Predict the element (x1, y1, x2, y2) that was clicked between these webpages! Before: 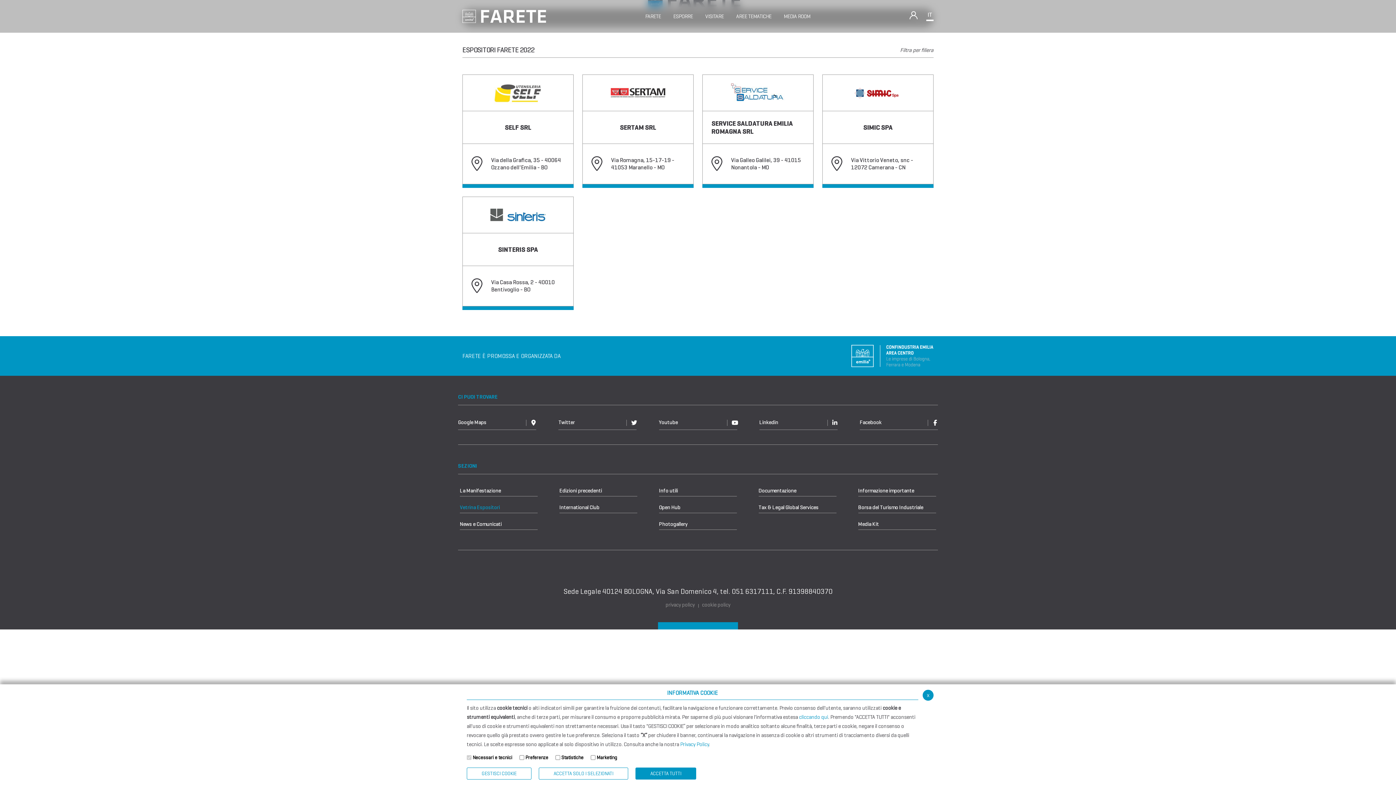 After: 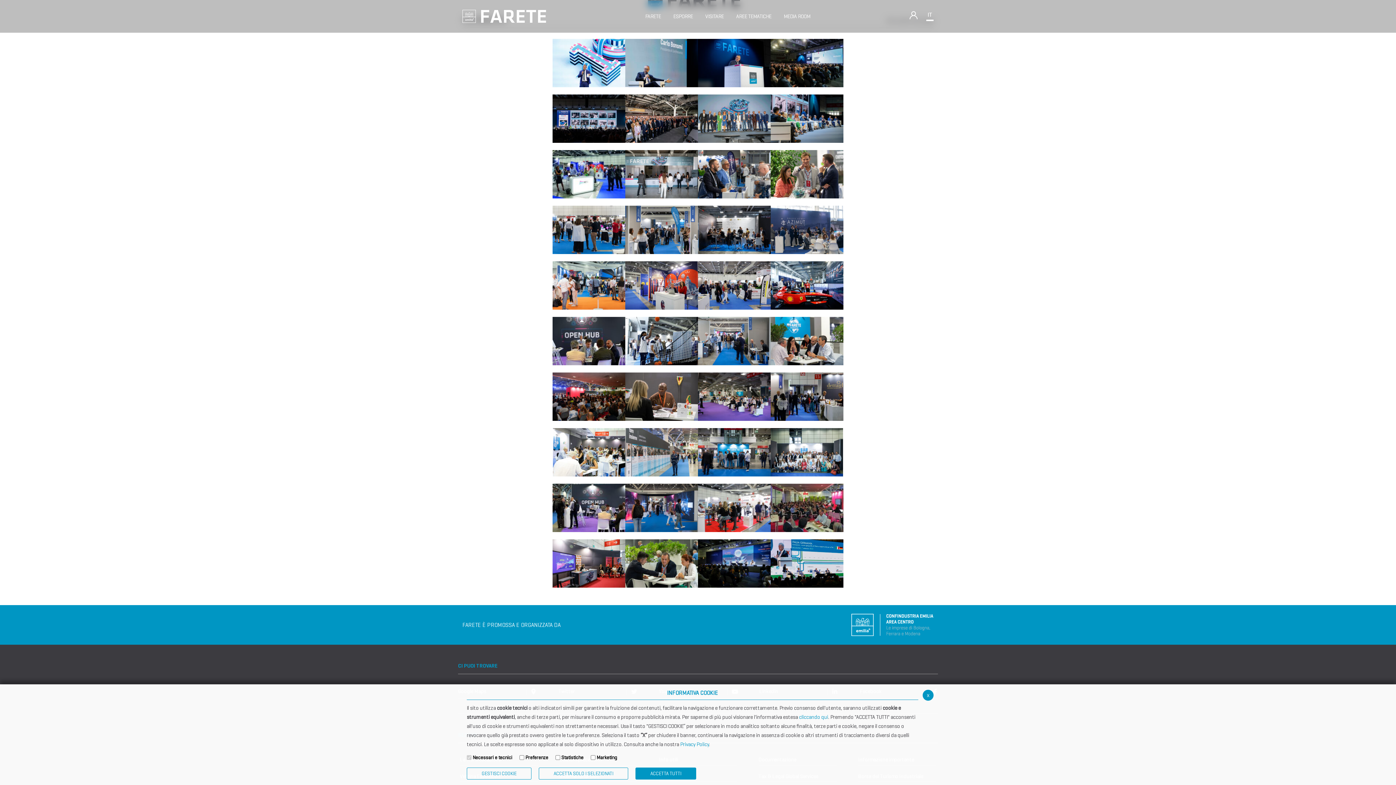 Action: bbox: (659, 518, 737, 530) label: Photogallery